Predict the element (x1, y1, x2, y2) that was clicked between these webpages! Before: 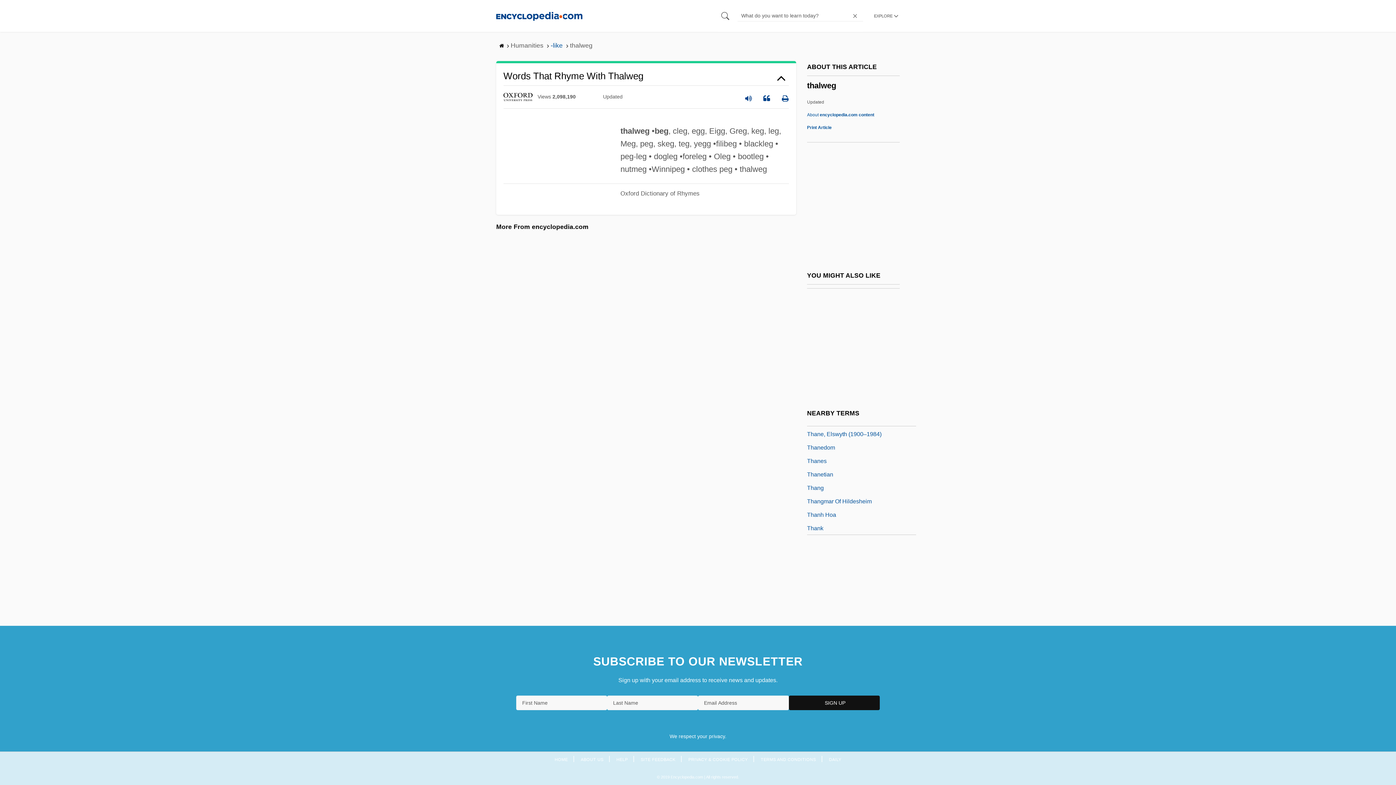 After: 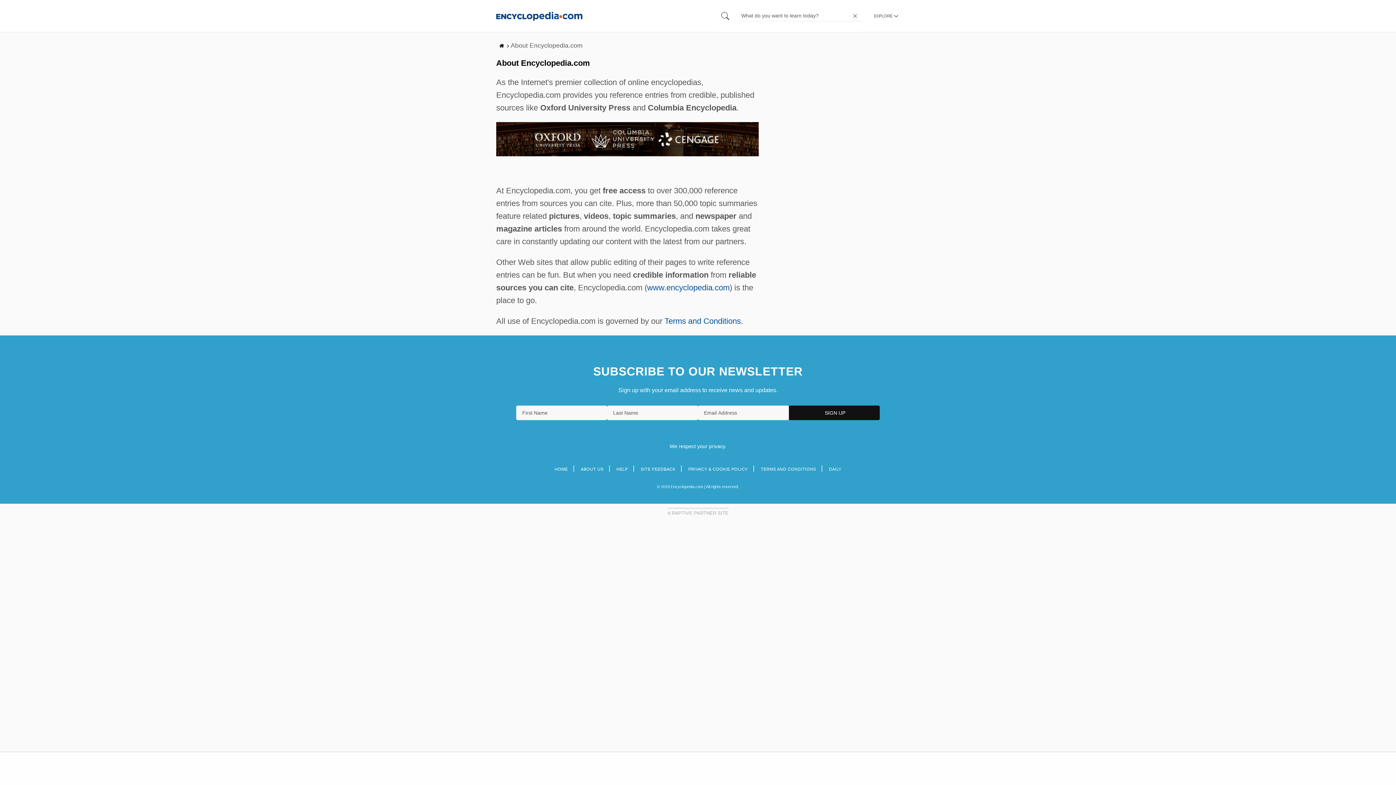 Action: bbox: (807, 112, 874, 117) label: About encyclopedia.com content